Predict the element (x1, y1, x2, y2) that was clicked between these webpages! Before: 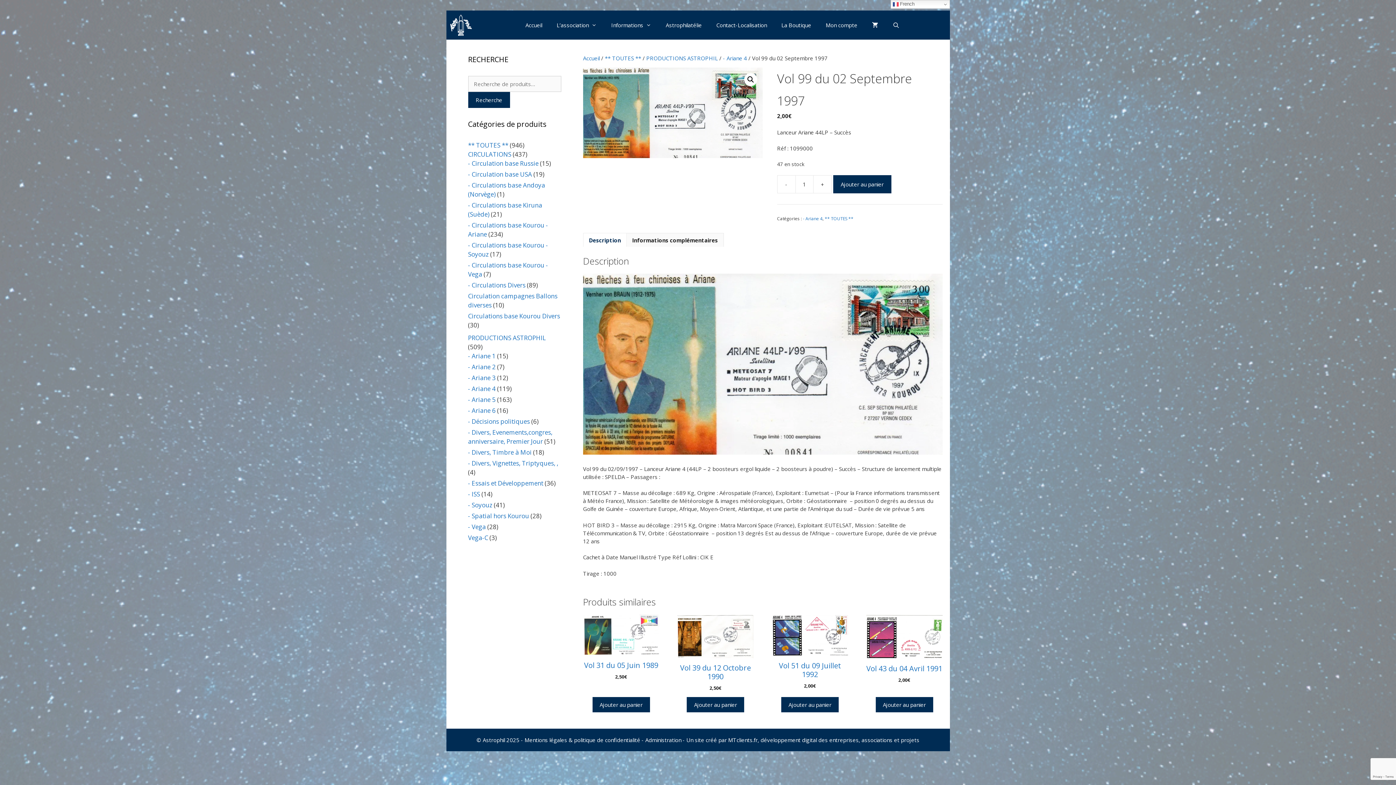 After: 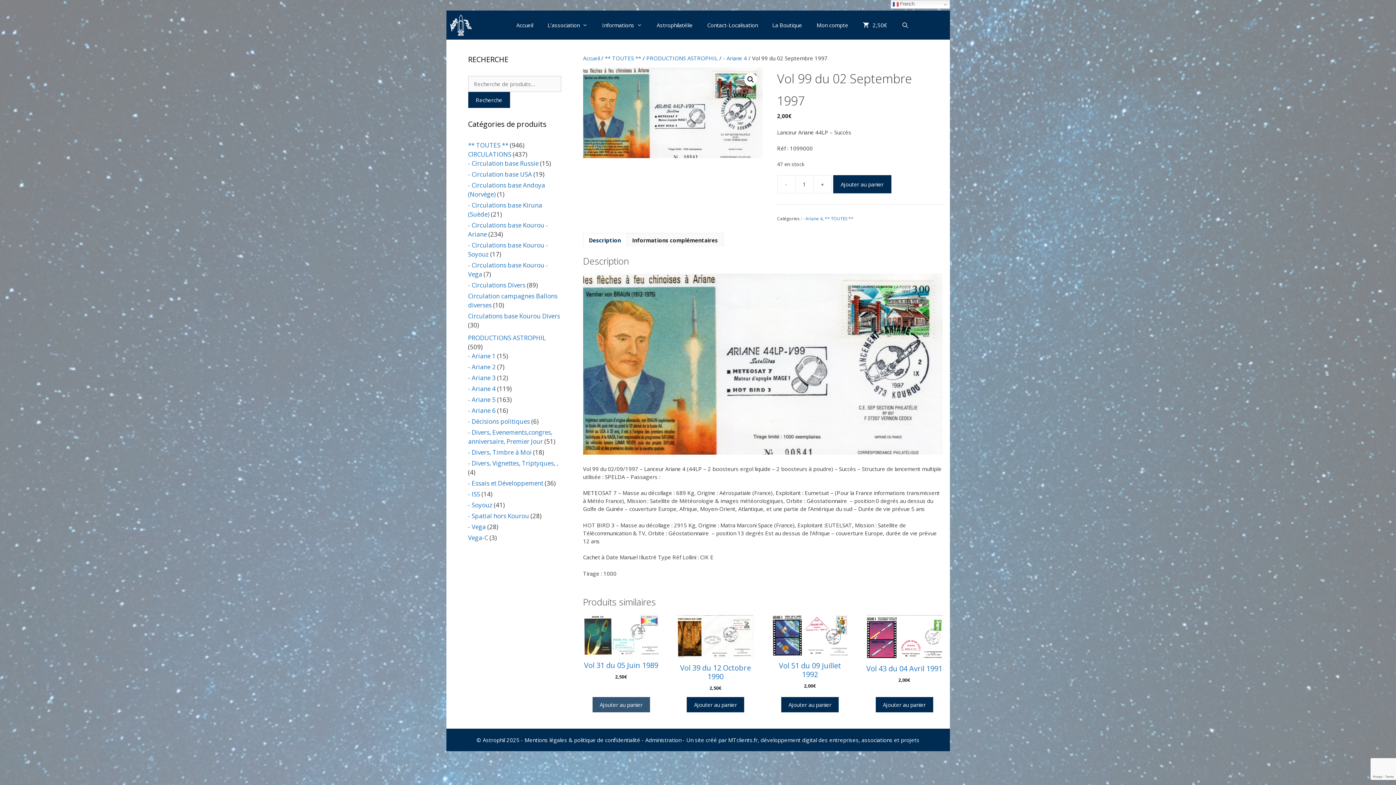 Action: bbox: (592, 697, 650, 712) label: Ajouter au panier : “Vol 31 du 05 Juin 1989”